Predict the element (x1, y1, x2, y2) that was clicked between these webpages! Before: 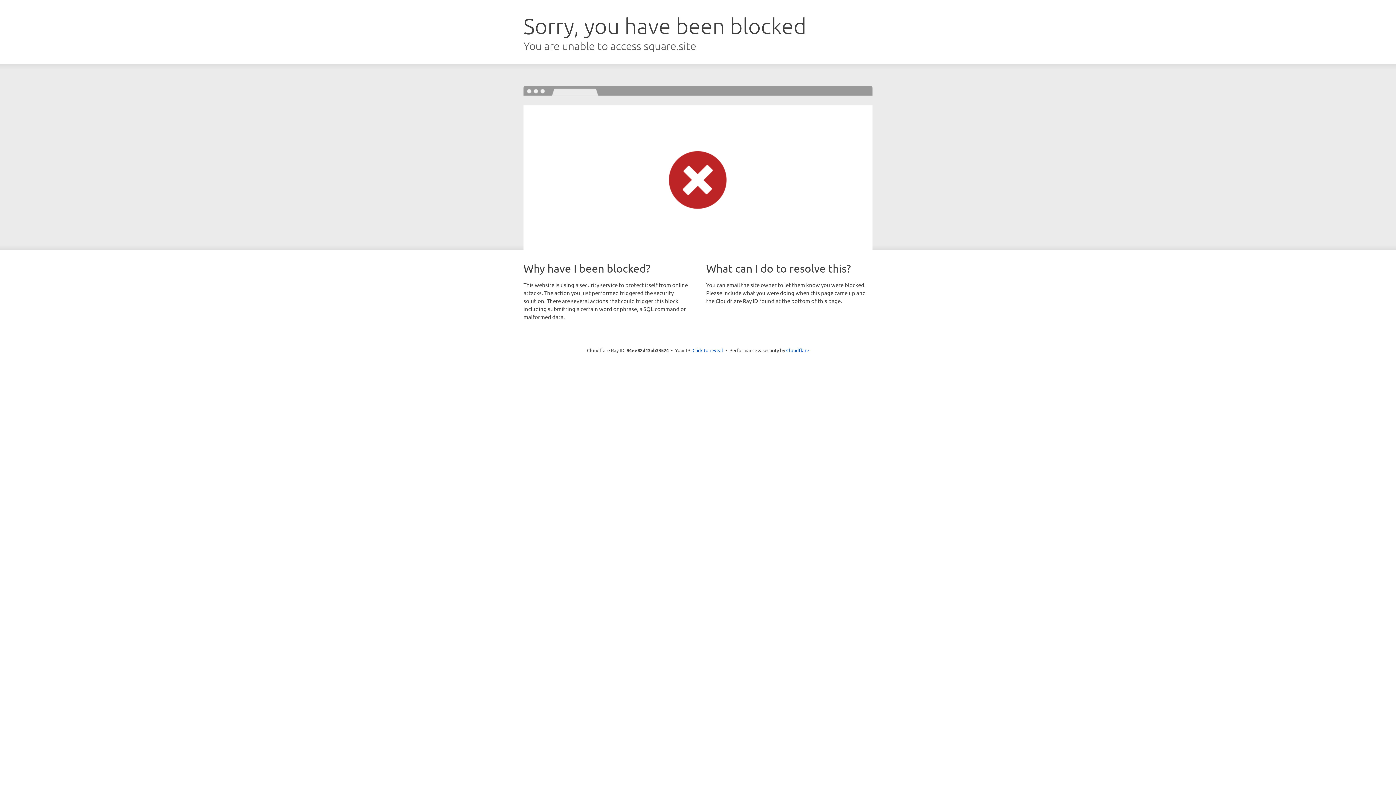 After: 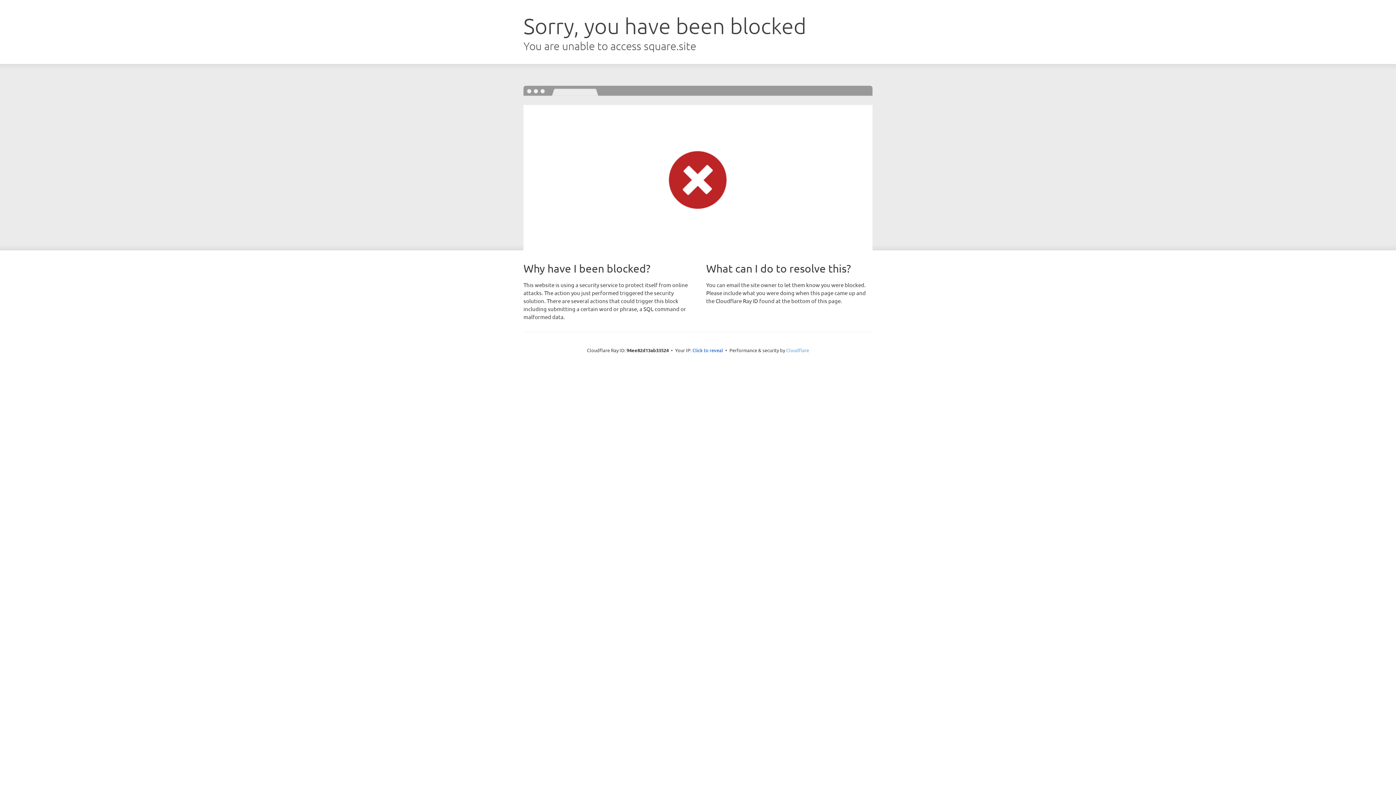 Action: bbox: (786, 347, 809, 353) label: Cloudflare